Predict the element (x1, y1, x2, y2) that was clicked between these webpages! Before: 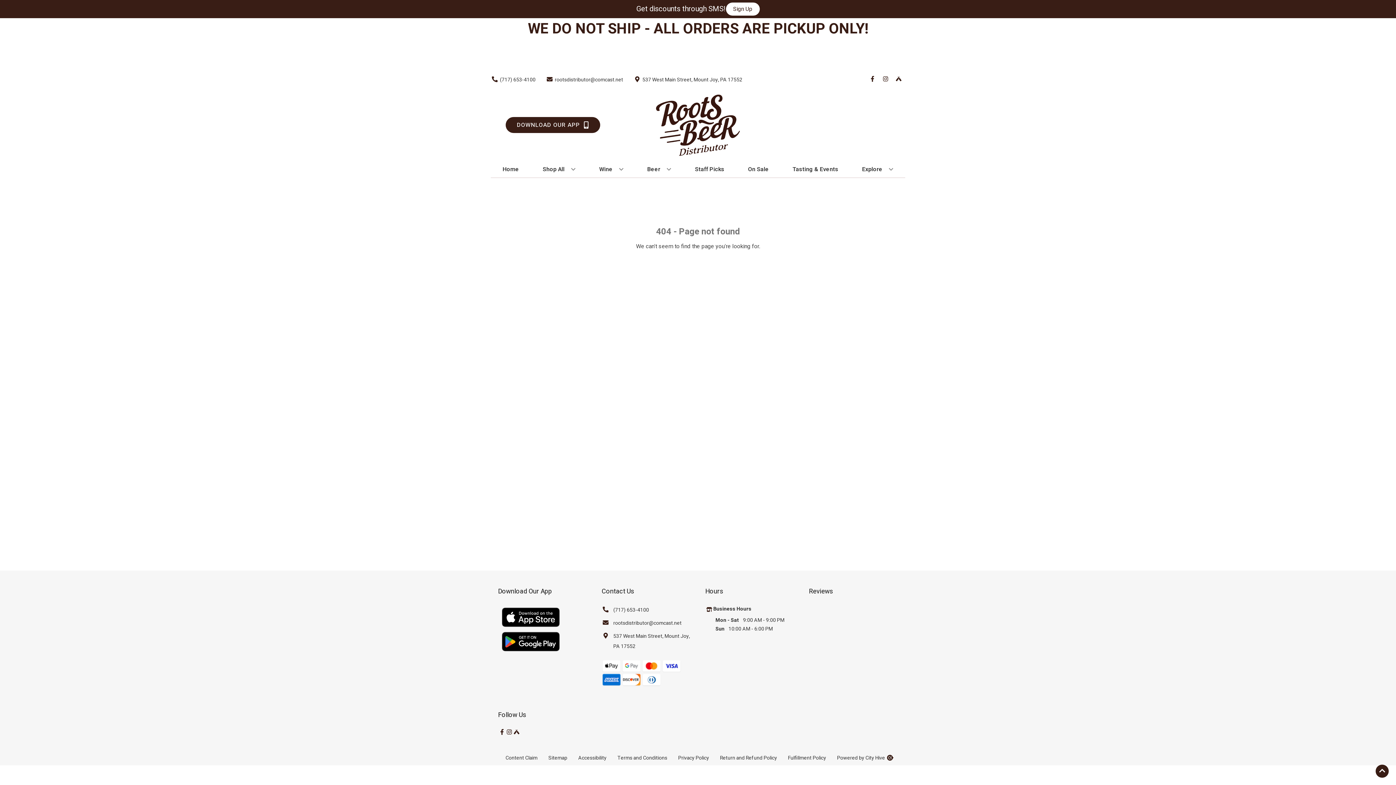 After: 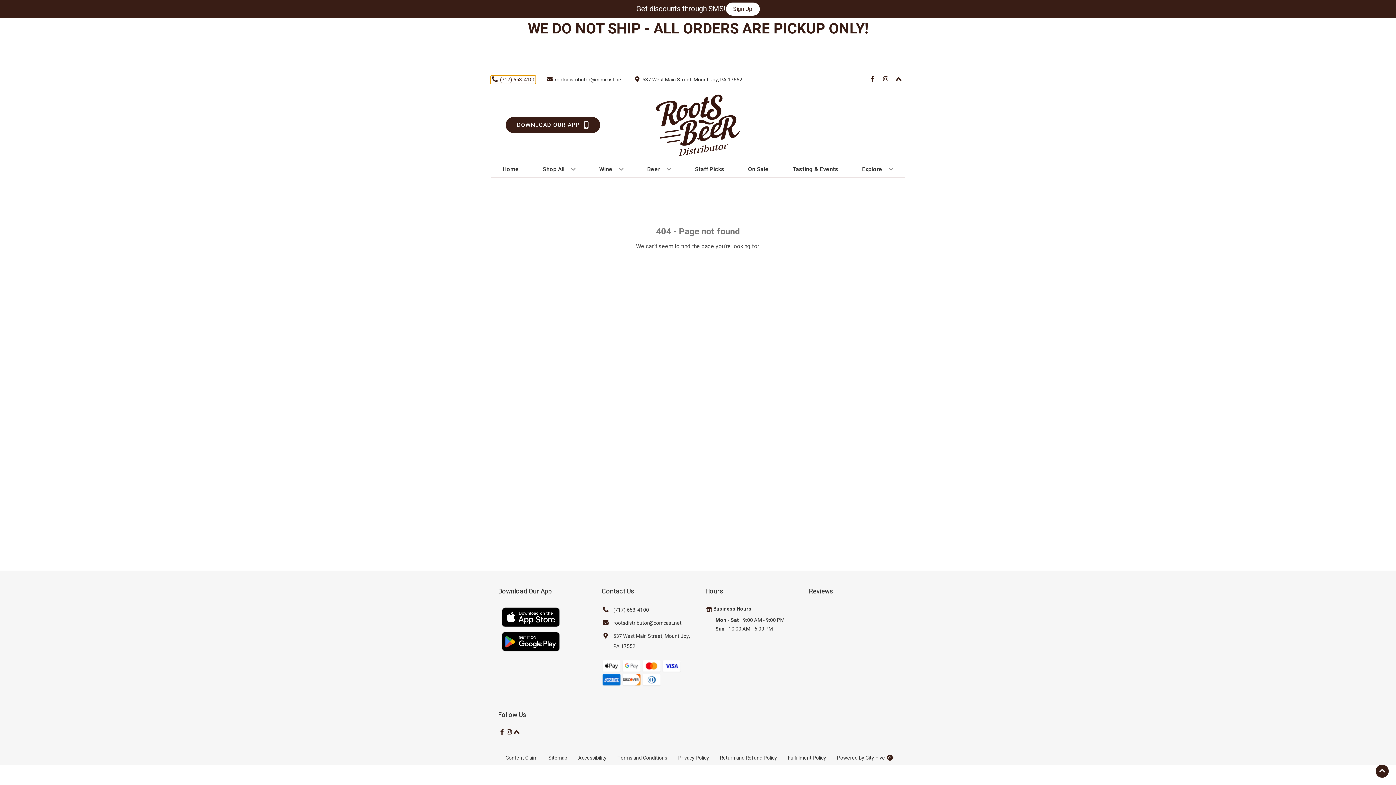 Action: label: Store number is (717) 653-4100 Clicking will open a link in a new tab bbox: (490, 75, 535, 83)